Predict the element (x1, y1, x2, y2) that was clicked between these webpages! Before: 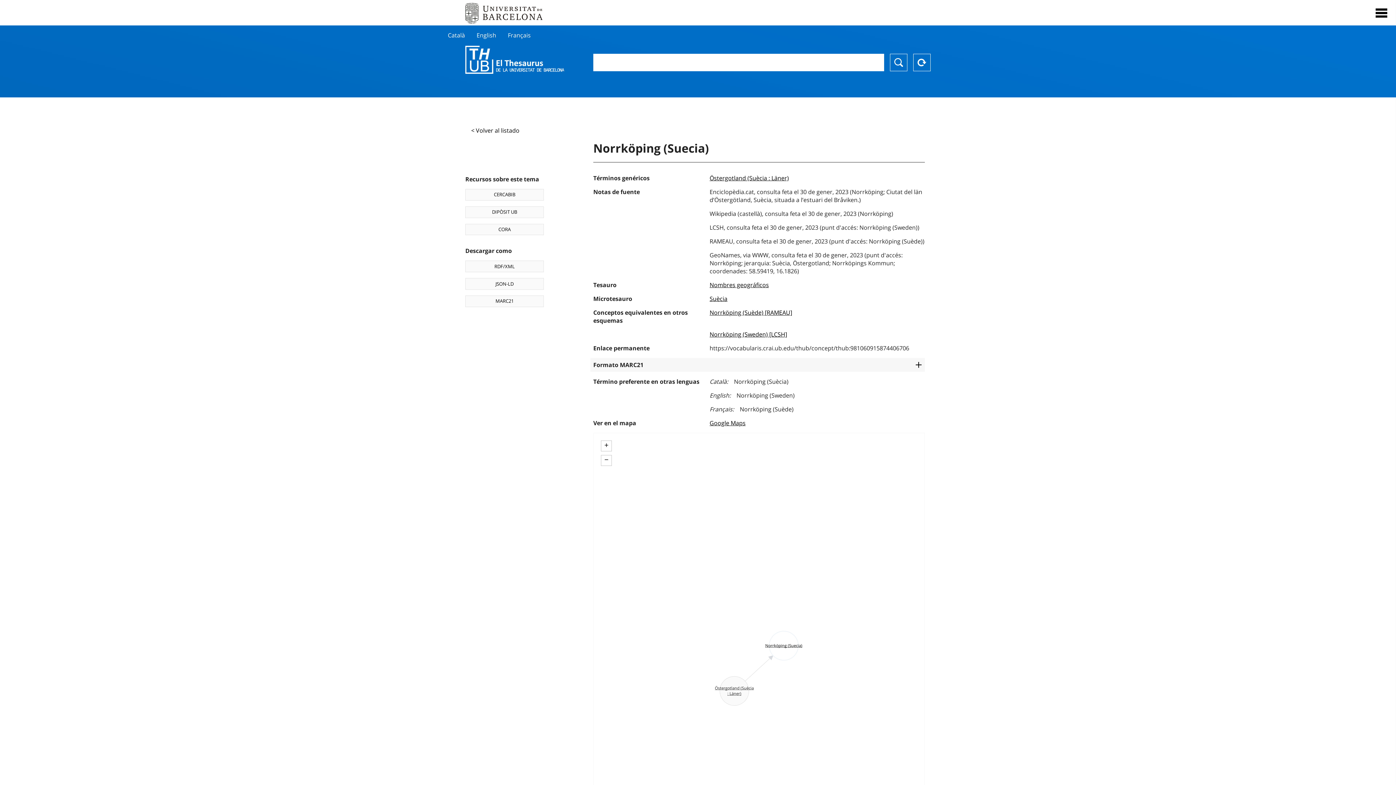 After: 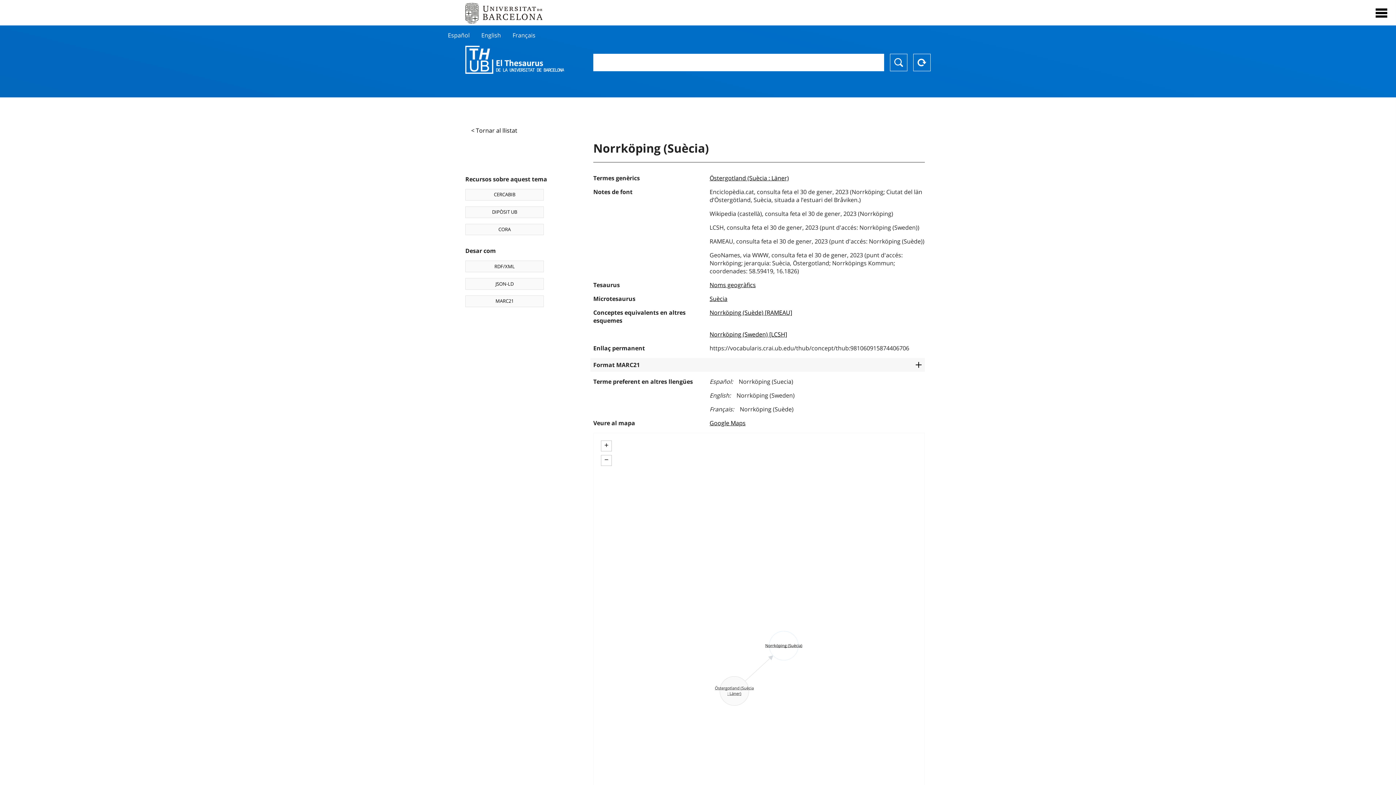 Action: label: Català bbox: (448, 31, 465, 39)